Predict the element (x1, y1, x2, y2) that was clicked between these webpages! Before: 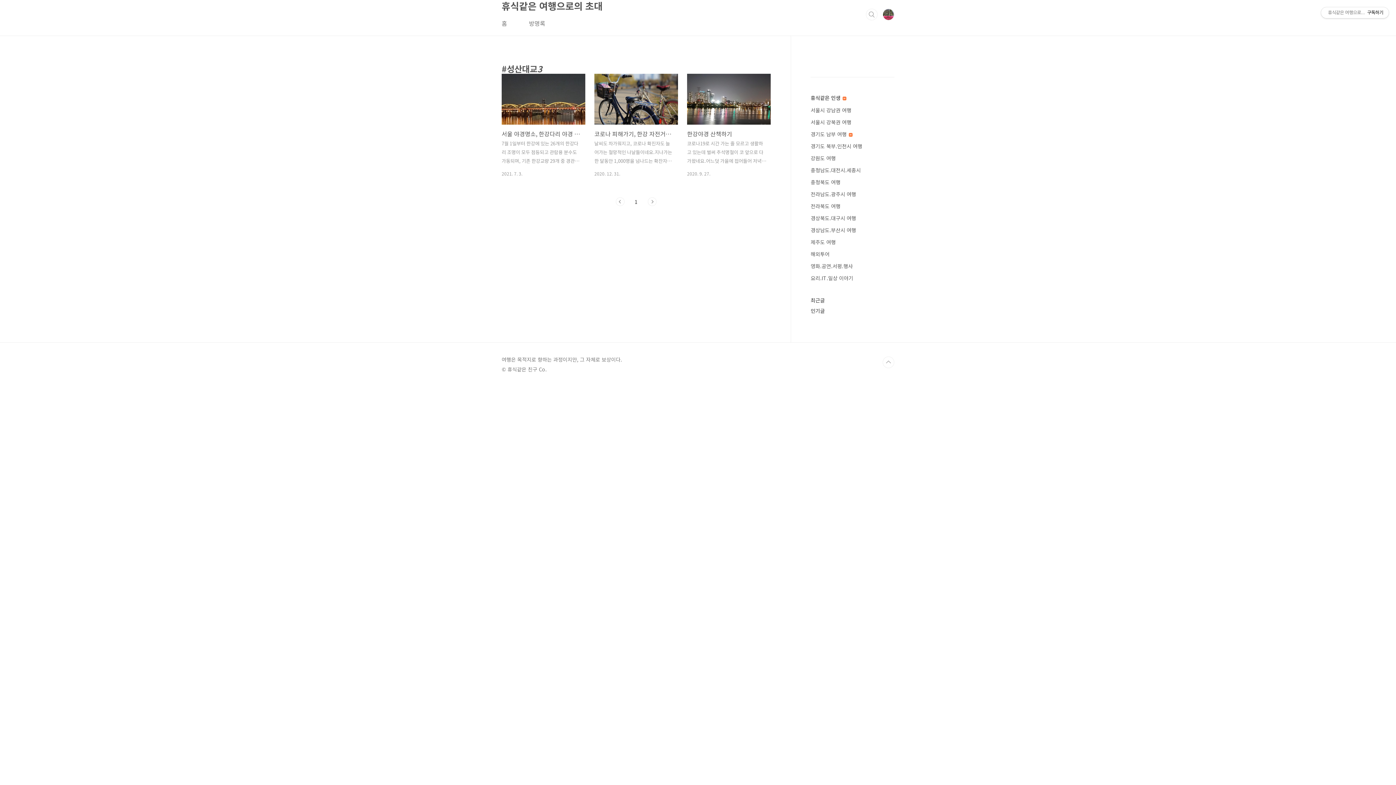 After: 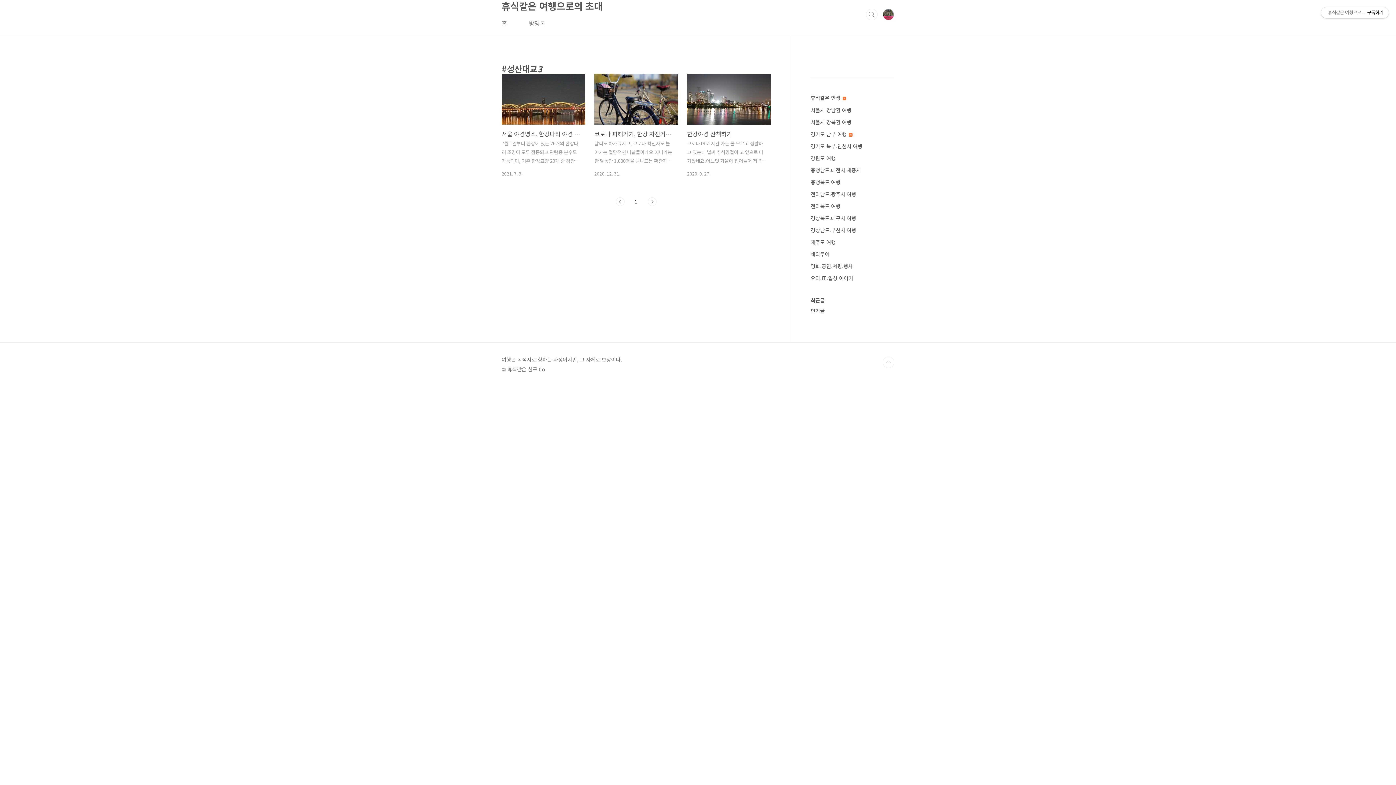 Action: bbox: (648, 197, 656, 206) label: 다음